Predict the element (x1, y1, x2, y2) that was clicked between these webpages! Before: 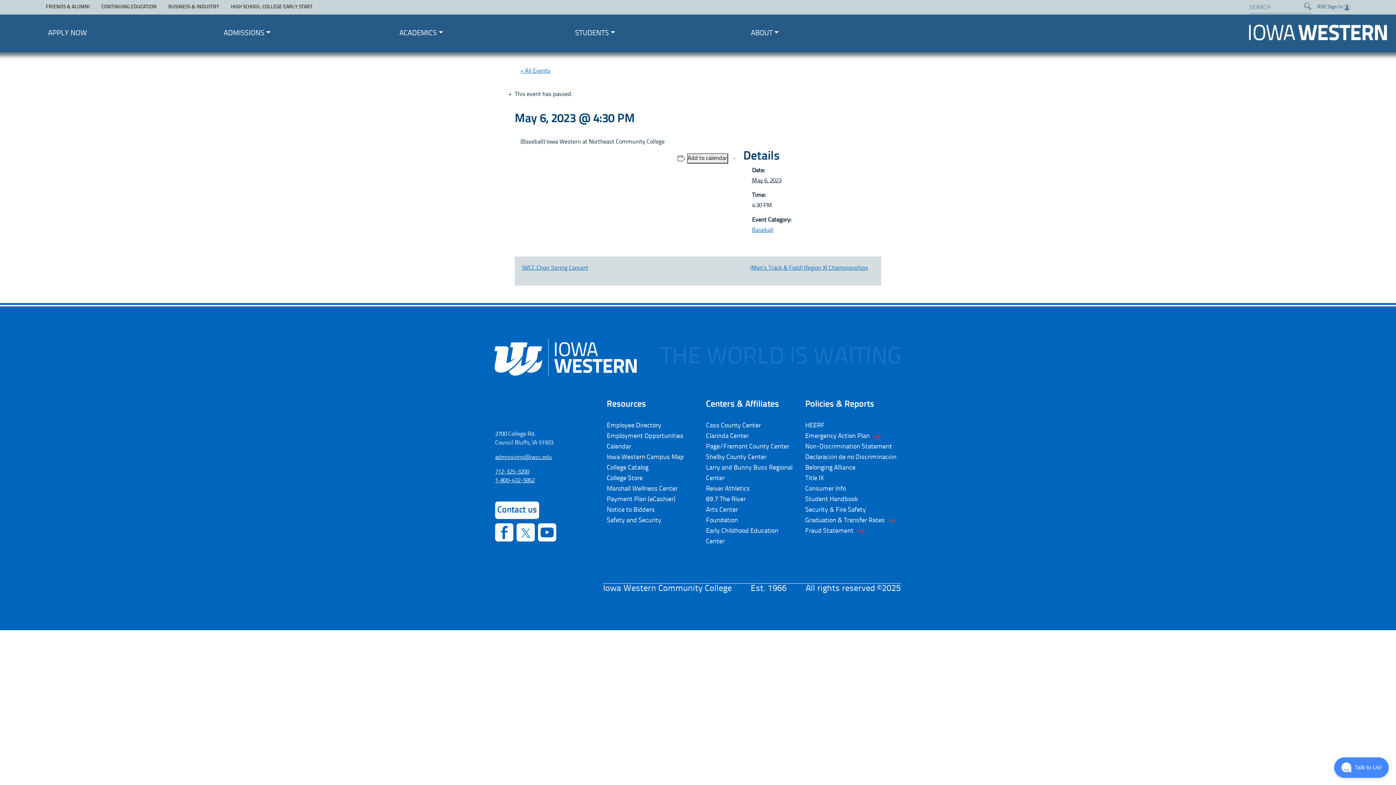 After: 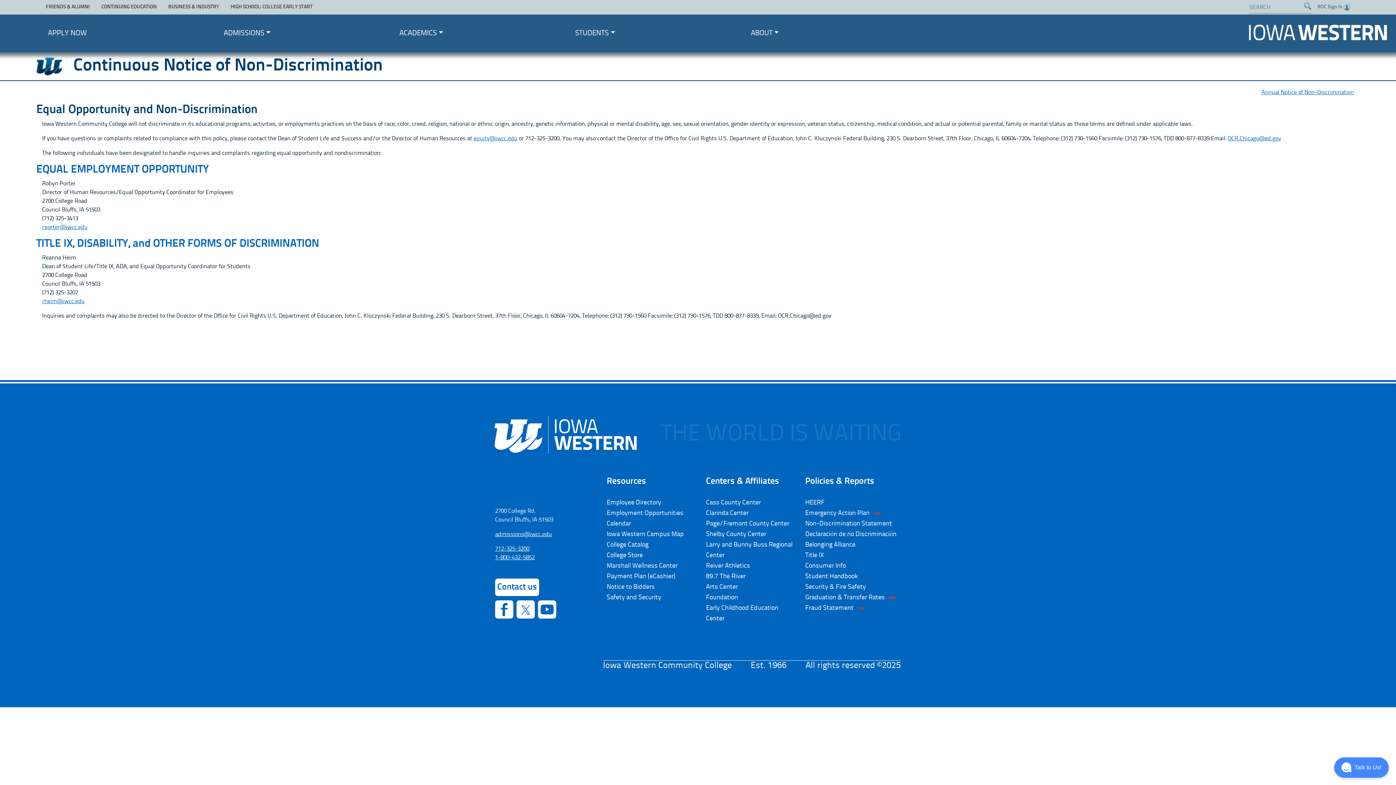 Action: label: Non-Discrimination Statement bbox: (805, 441, 897, 452)